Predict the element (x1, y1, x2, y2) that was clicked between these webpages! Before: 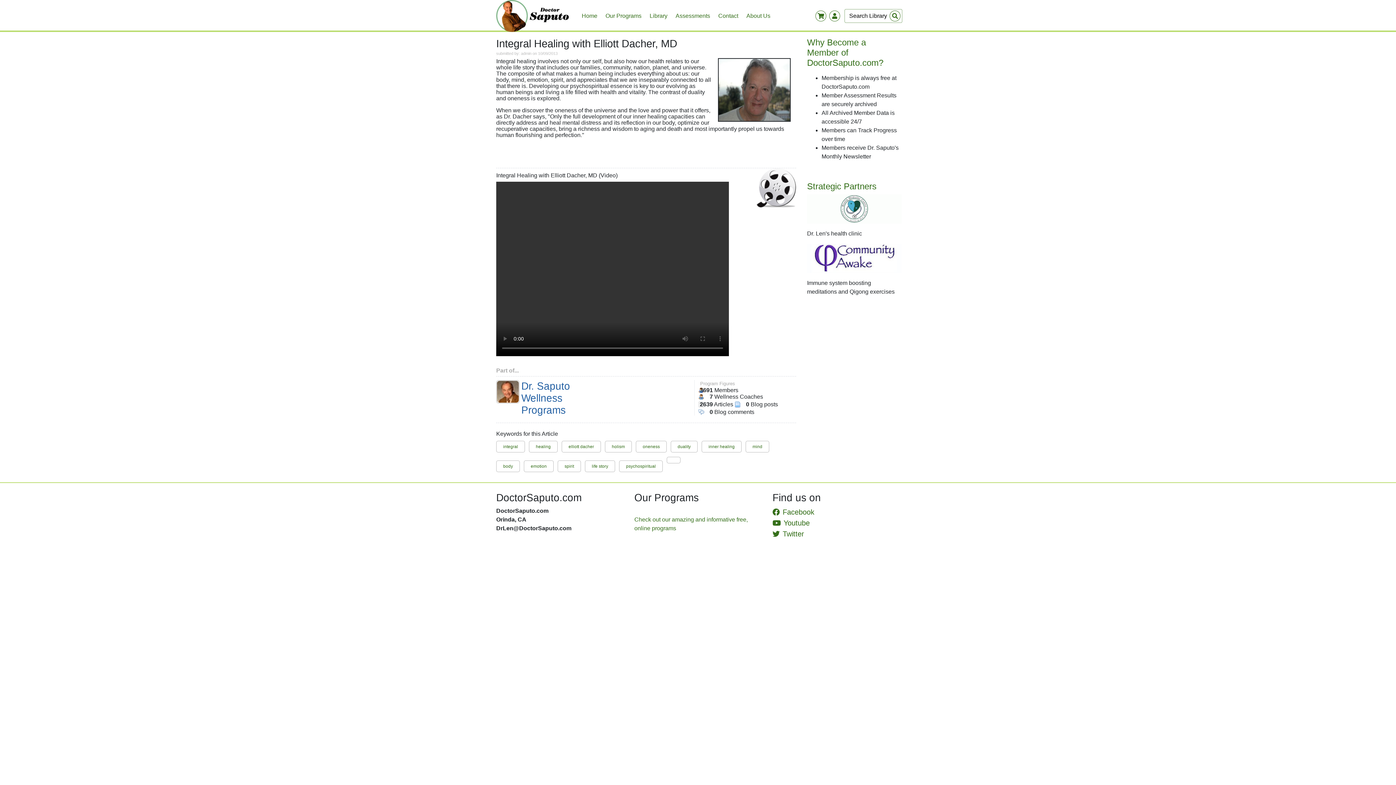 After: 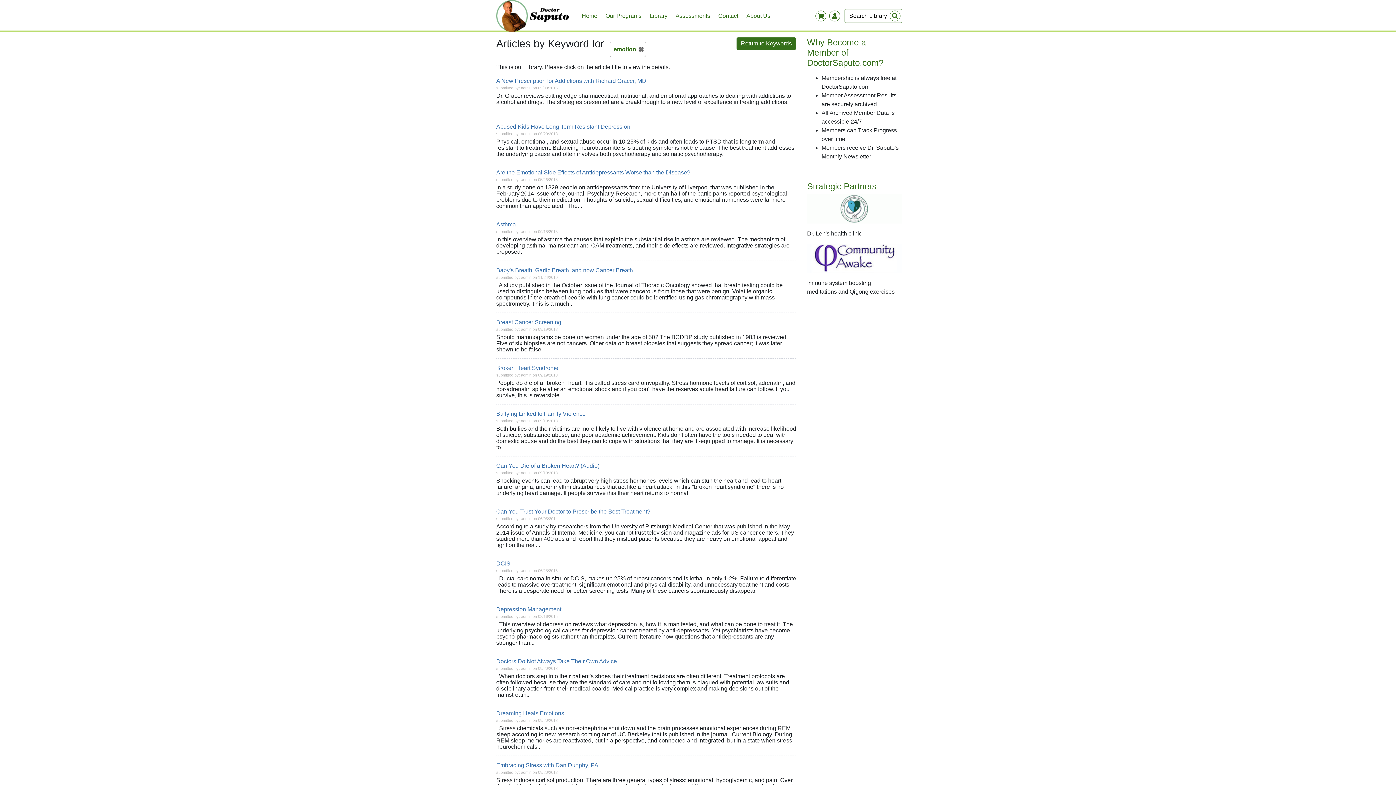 Action: bbox: (524, 460, 553, 472) label: emotion